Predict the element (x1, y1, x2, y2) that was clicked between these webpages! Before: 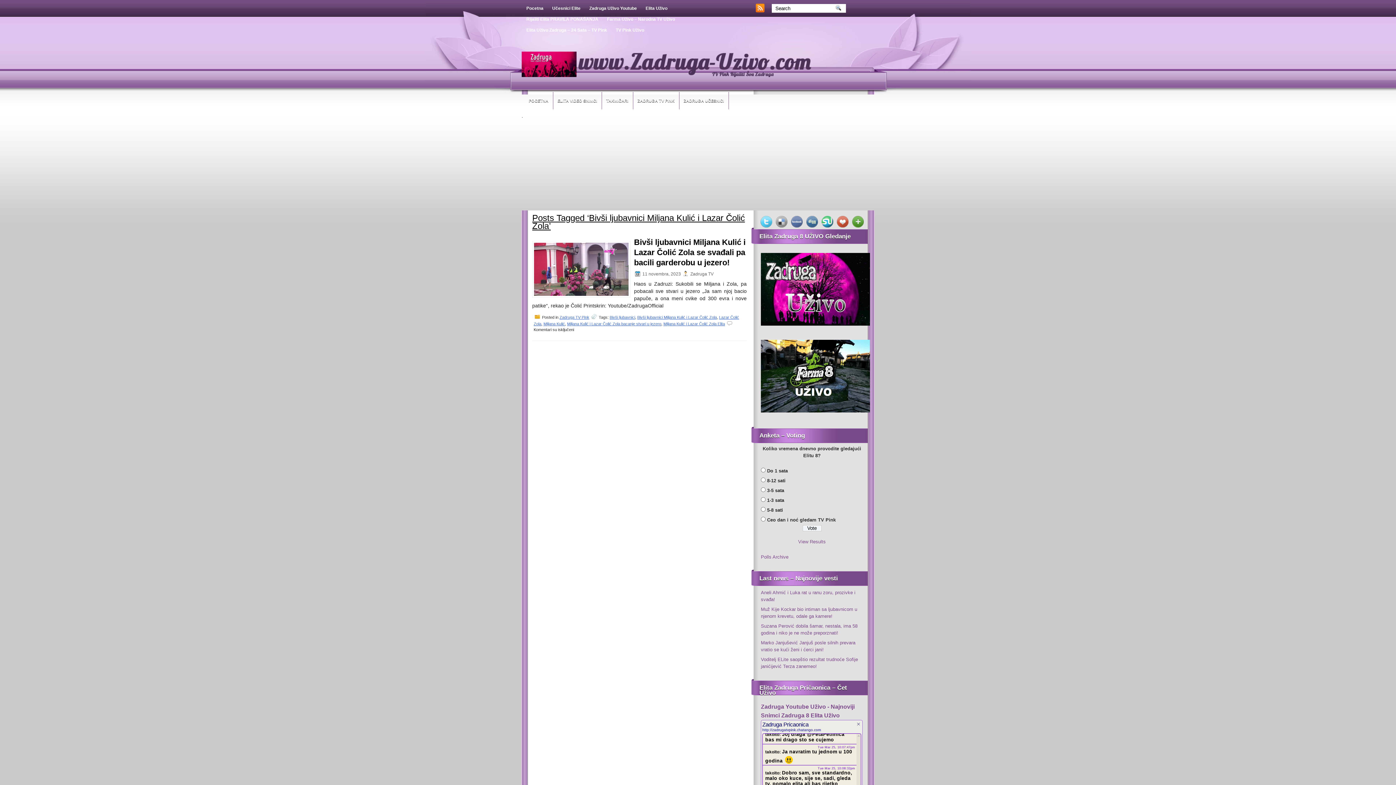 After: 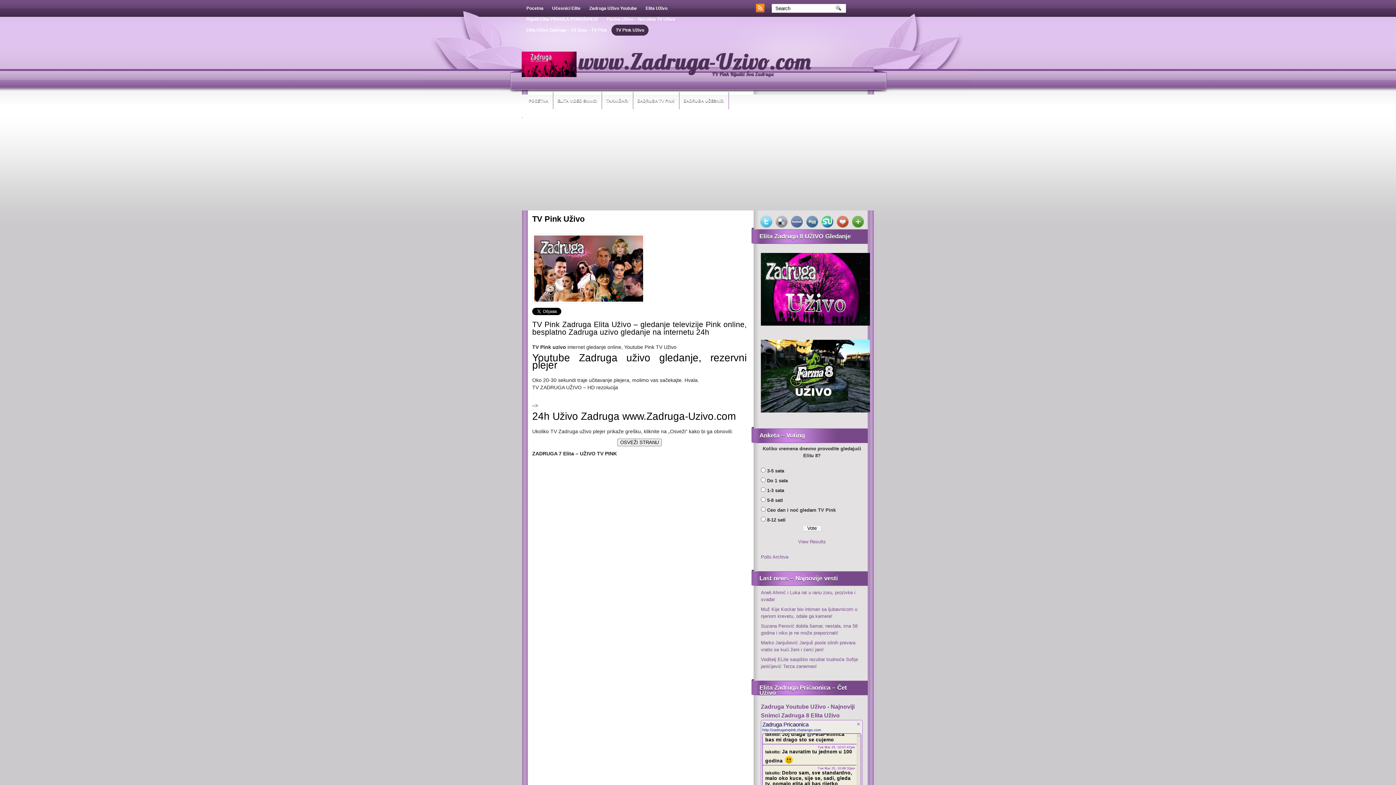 Action: label: TV Pink Uživo bbox: (611, 24, 648, 35)